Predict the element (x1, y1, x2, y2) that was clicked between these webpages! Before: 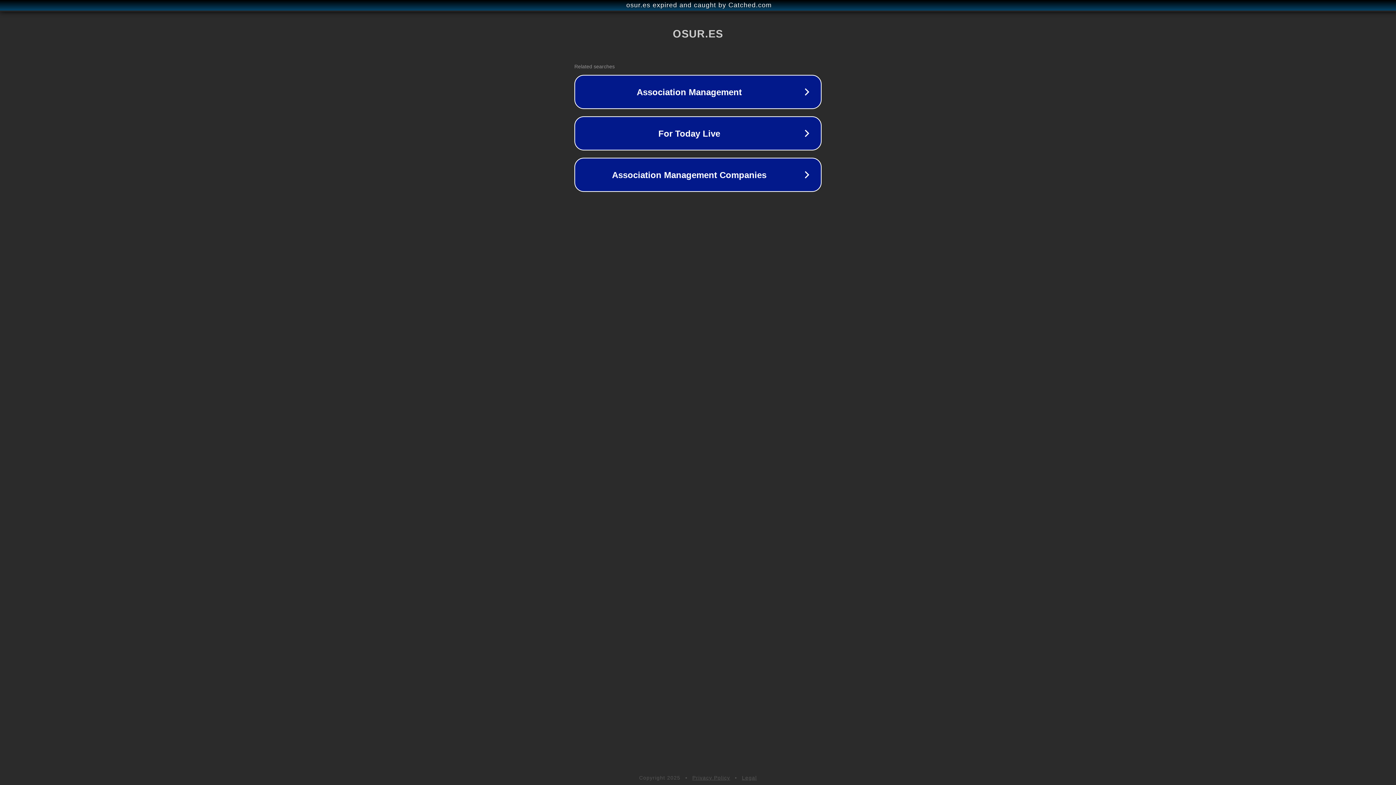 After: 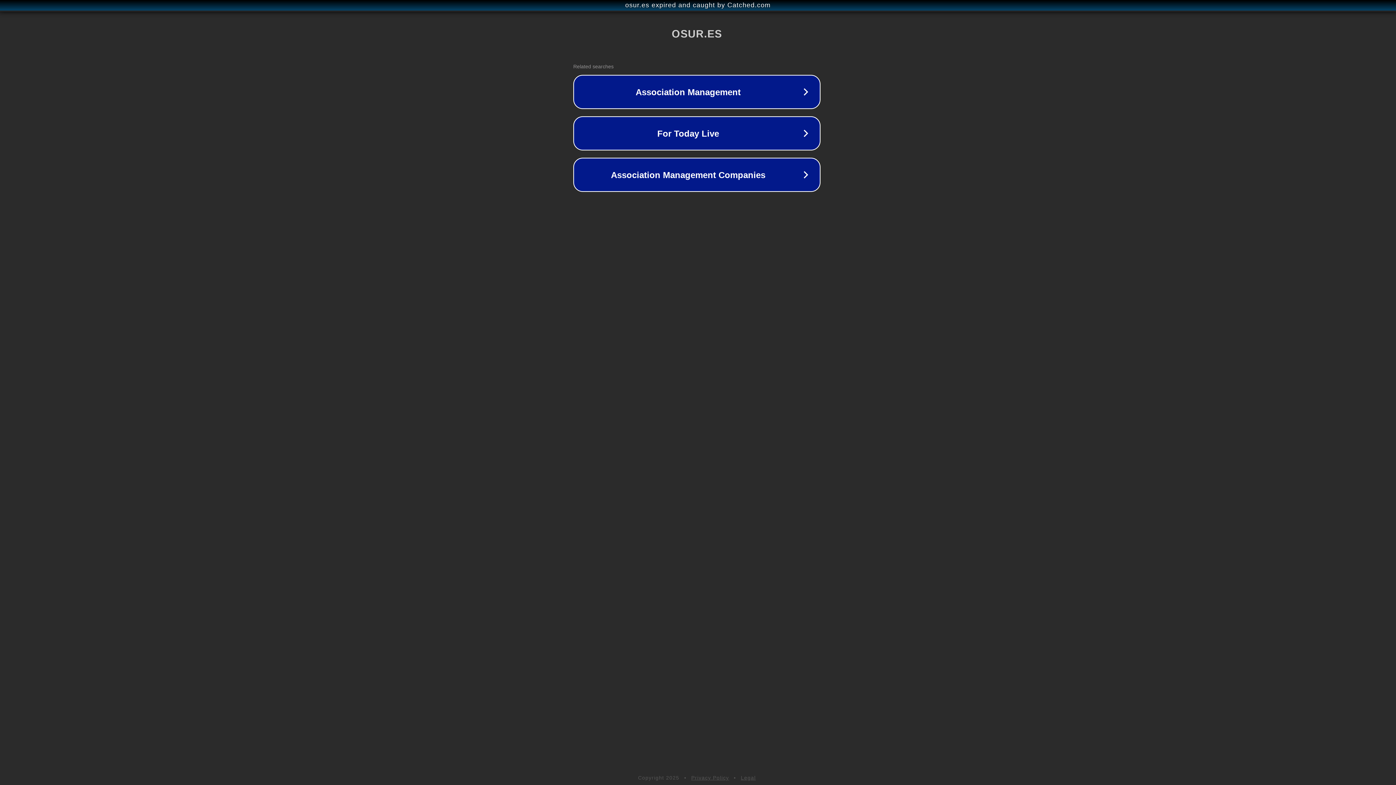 Action: bbox: (1, 1, 1397, 9) label: osur.es expired and caught by Catched.com